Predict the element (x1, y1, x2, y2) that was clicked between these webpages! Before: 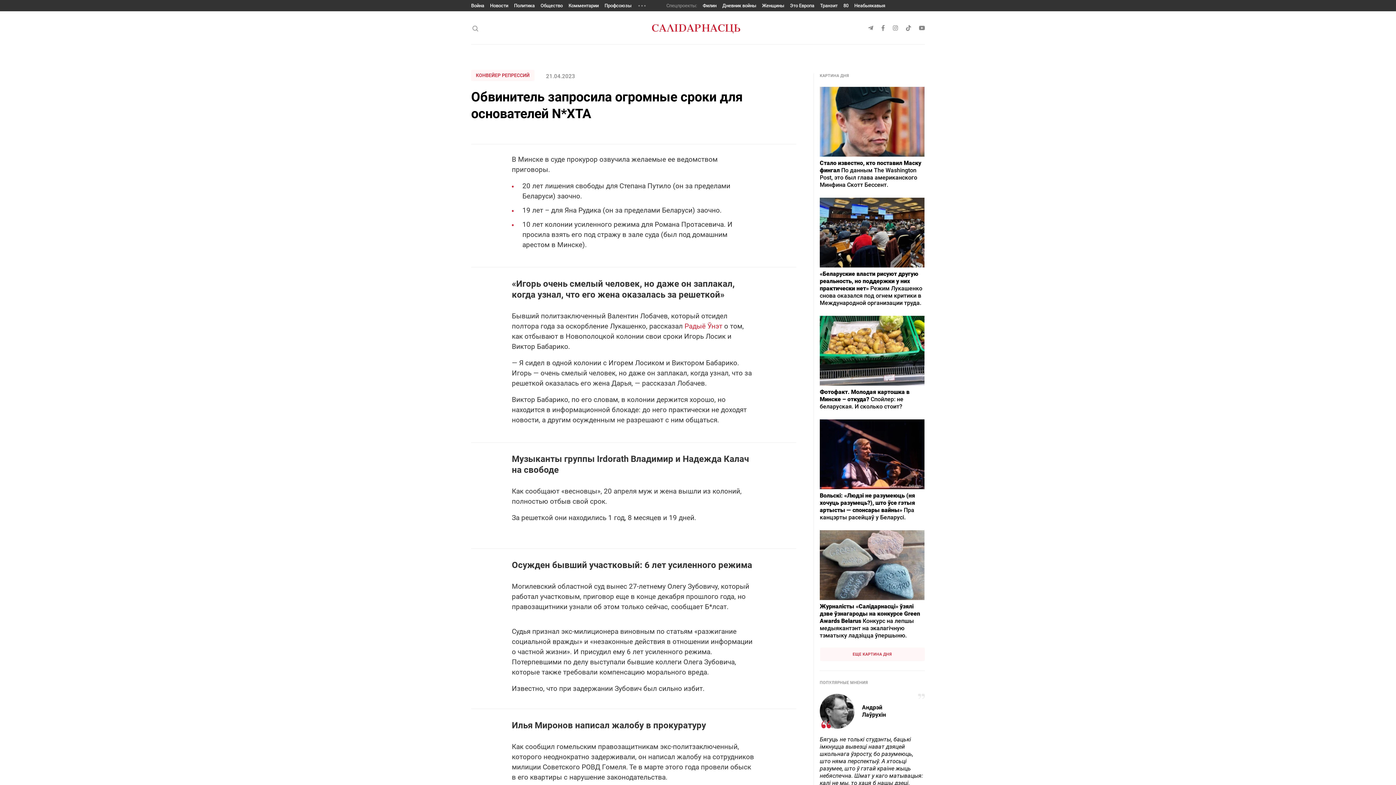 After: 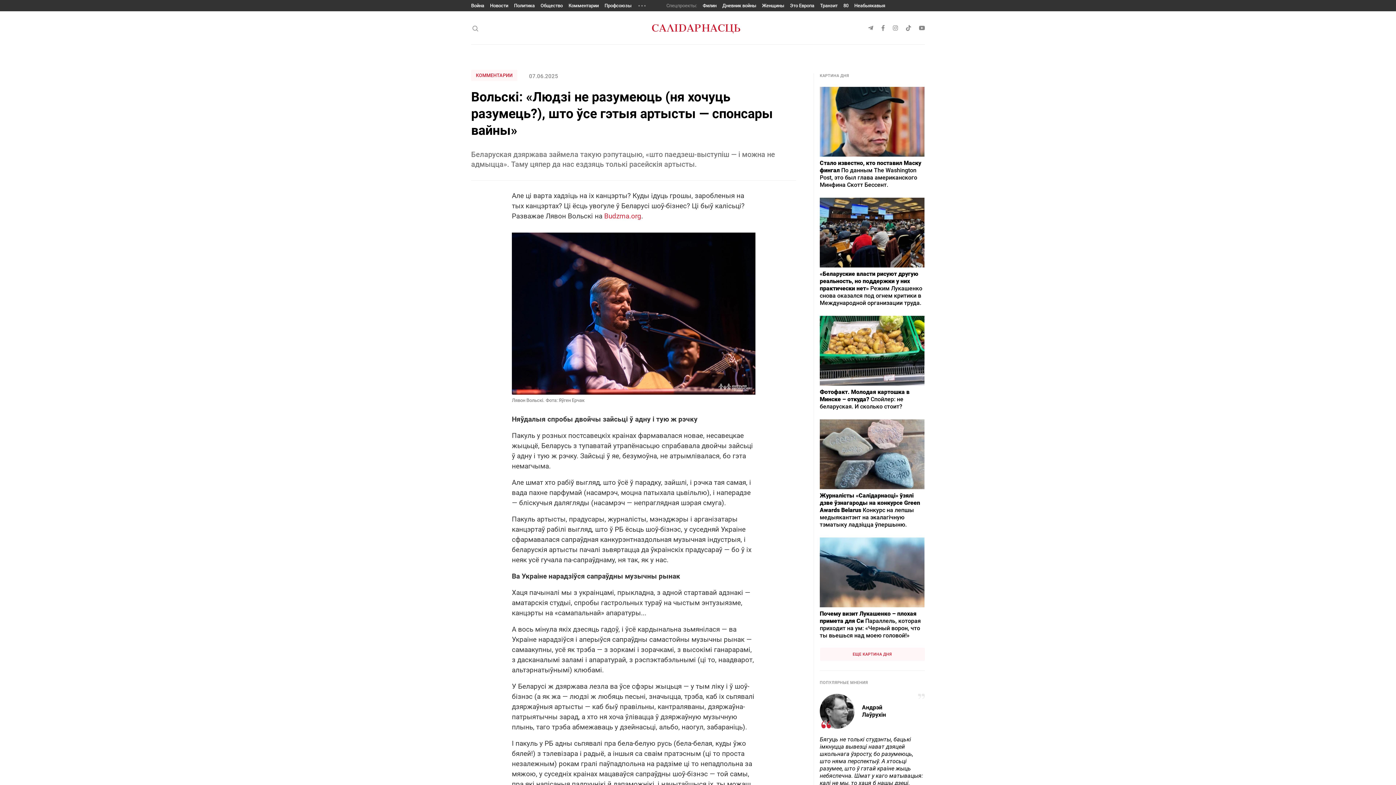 Action: bbox: (820, 419, 925, 521) label: Вольскі: «Людзі не разумеюць (ня хочуць разумець?), што ўсе гэтыя артысты — спонсары вайны» Пра канцэрты расейцаў у Беларусі.